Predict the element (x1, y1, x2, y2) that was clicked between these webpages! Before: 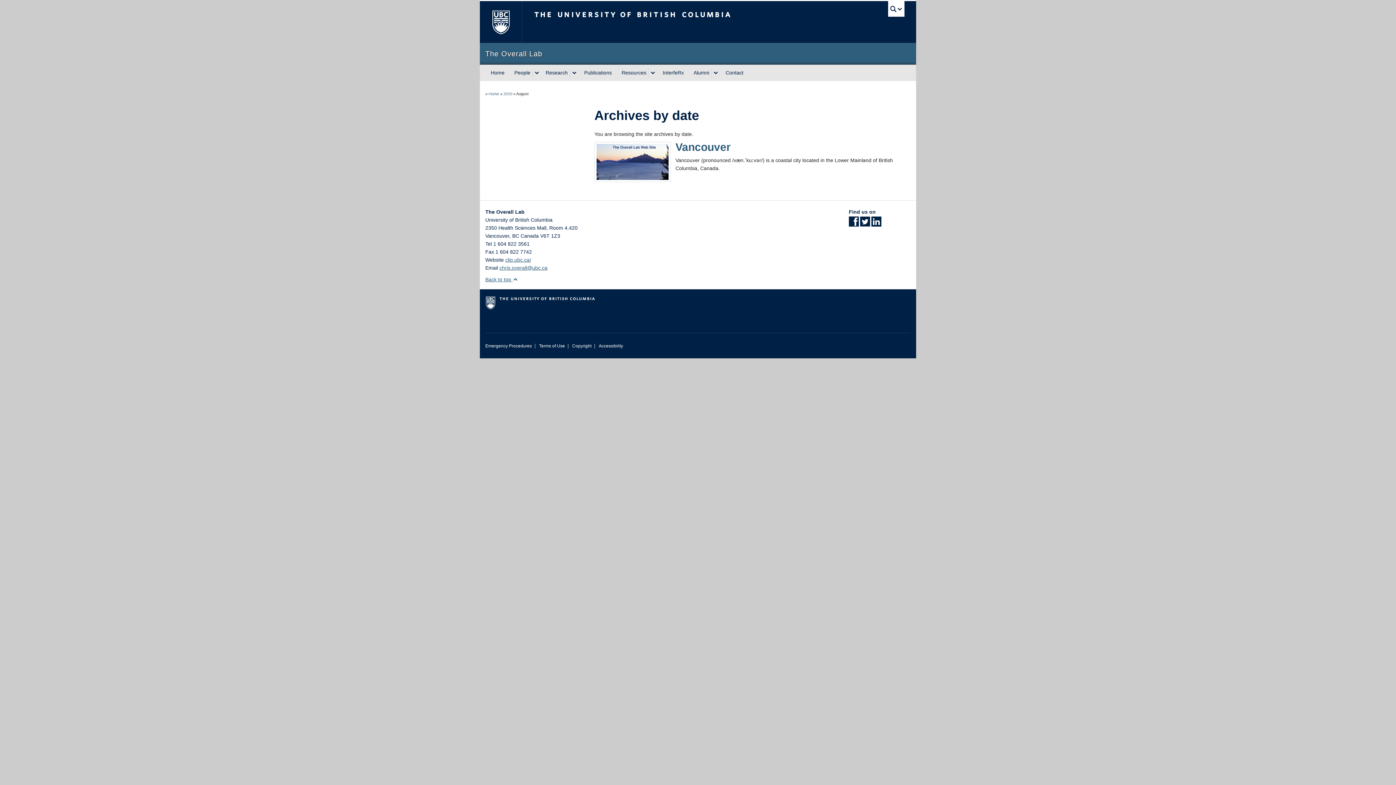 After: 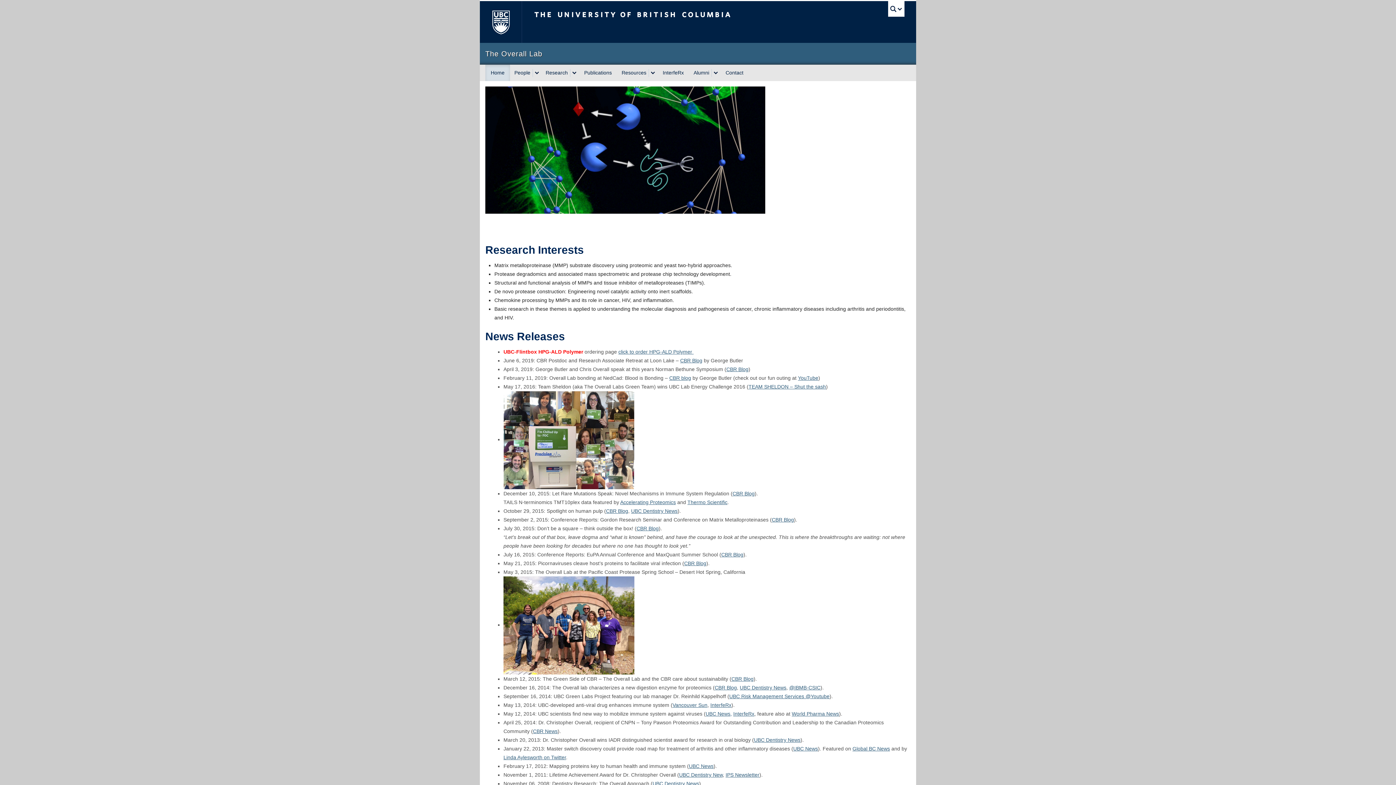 Action: label: Home bbox: (485, 64, 510, 81)